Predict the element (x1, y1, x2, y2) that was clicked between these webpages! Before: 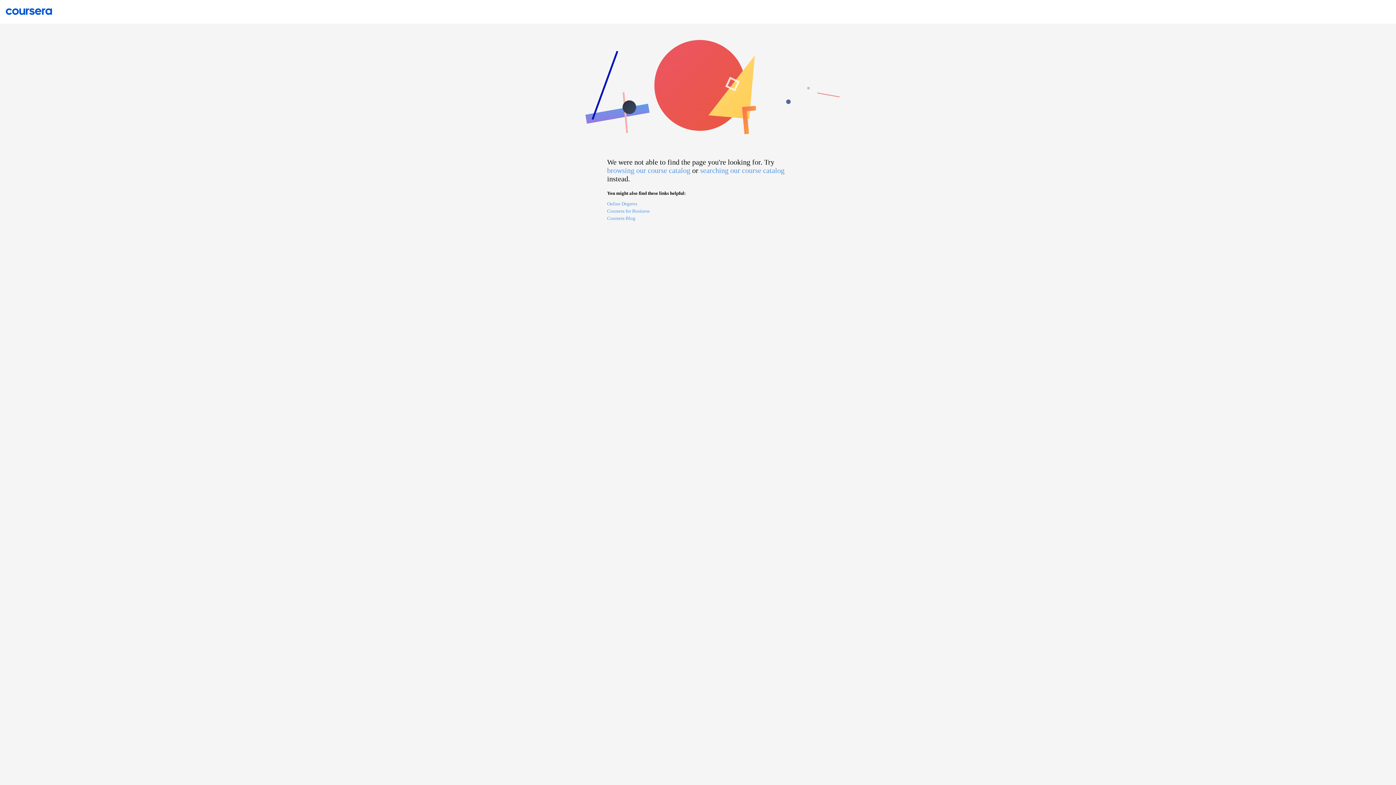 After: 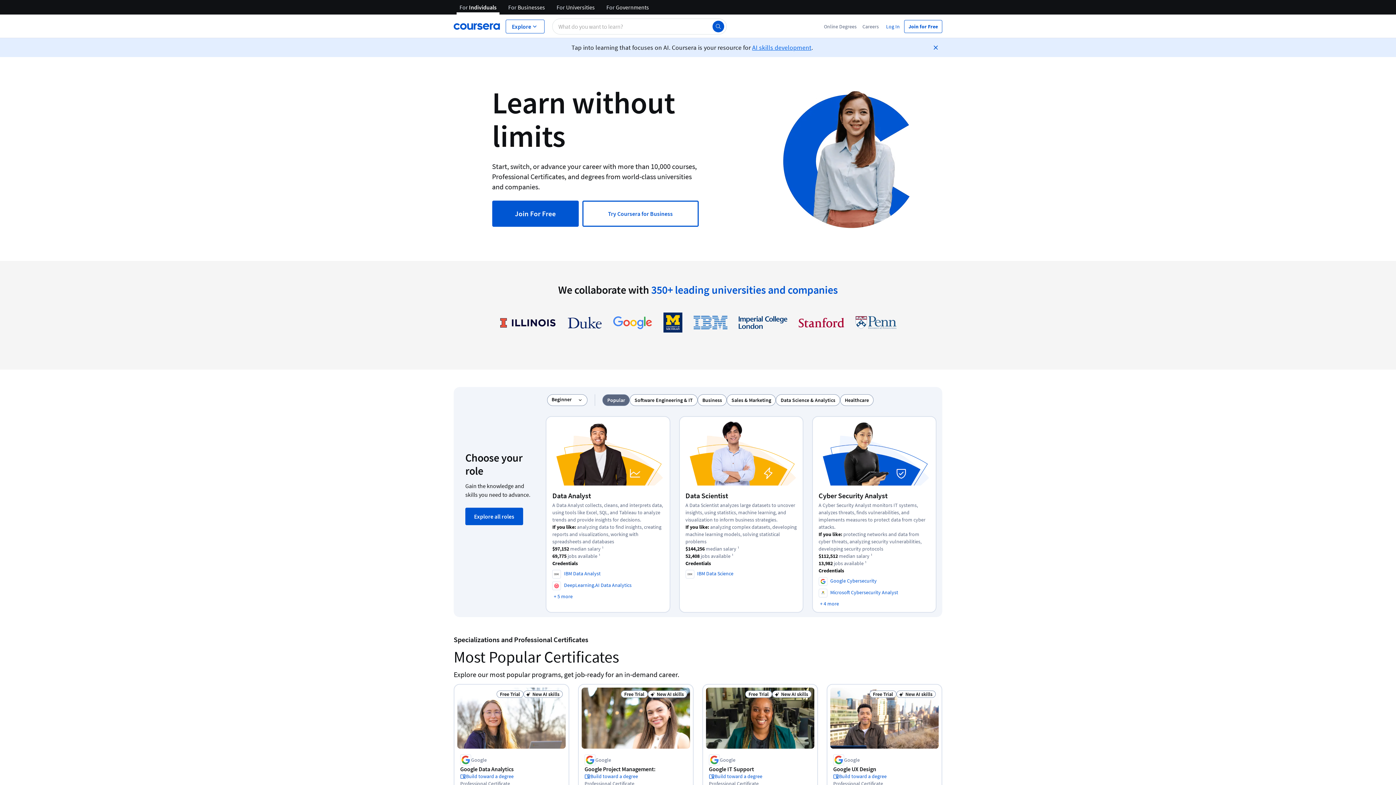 Action: bbox: (0, 7, 58, 14)